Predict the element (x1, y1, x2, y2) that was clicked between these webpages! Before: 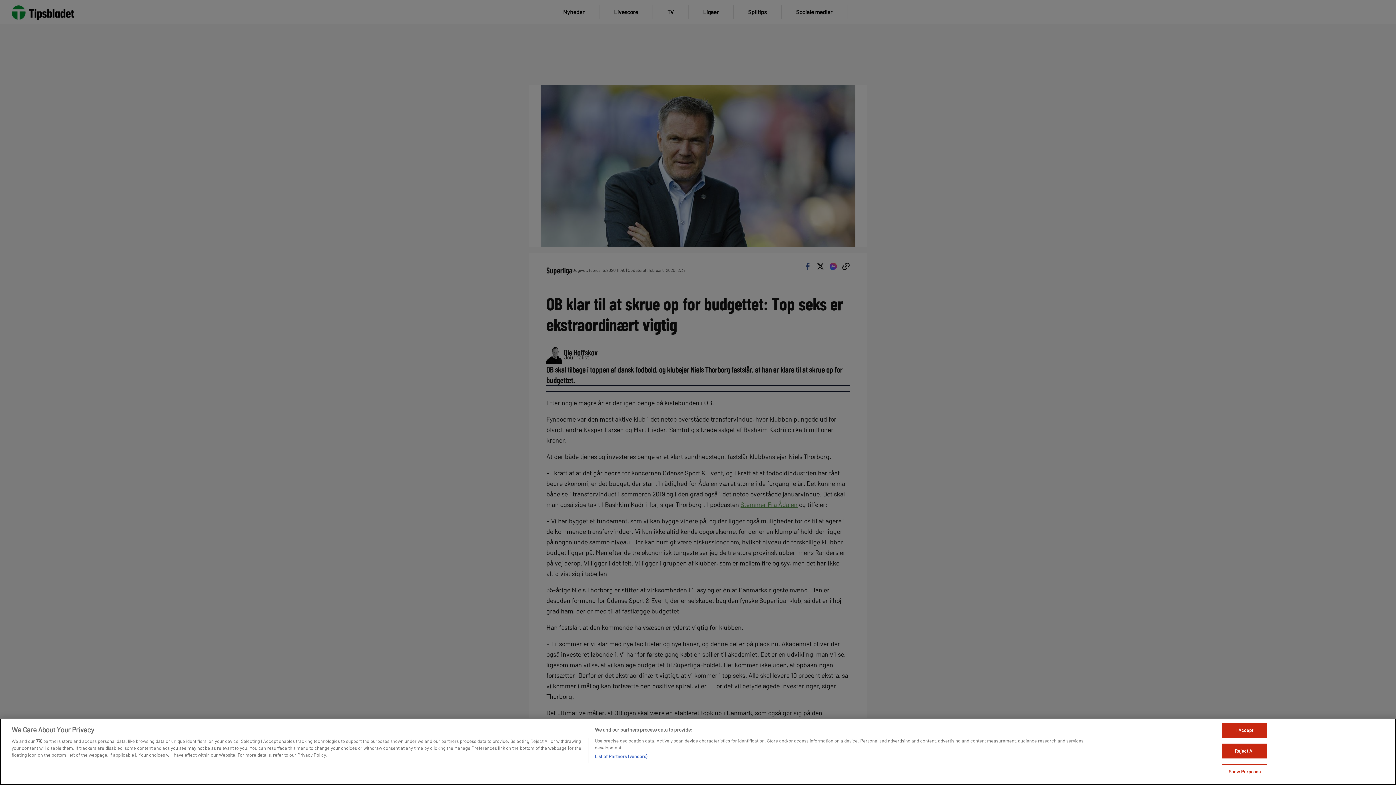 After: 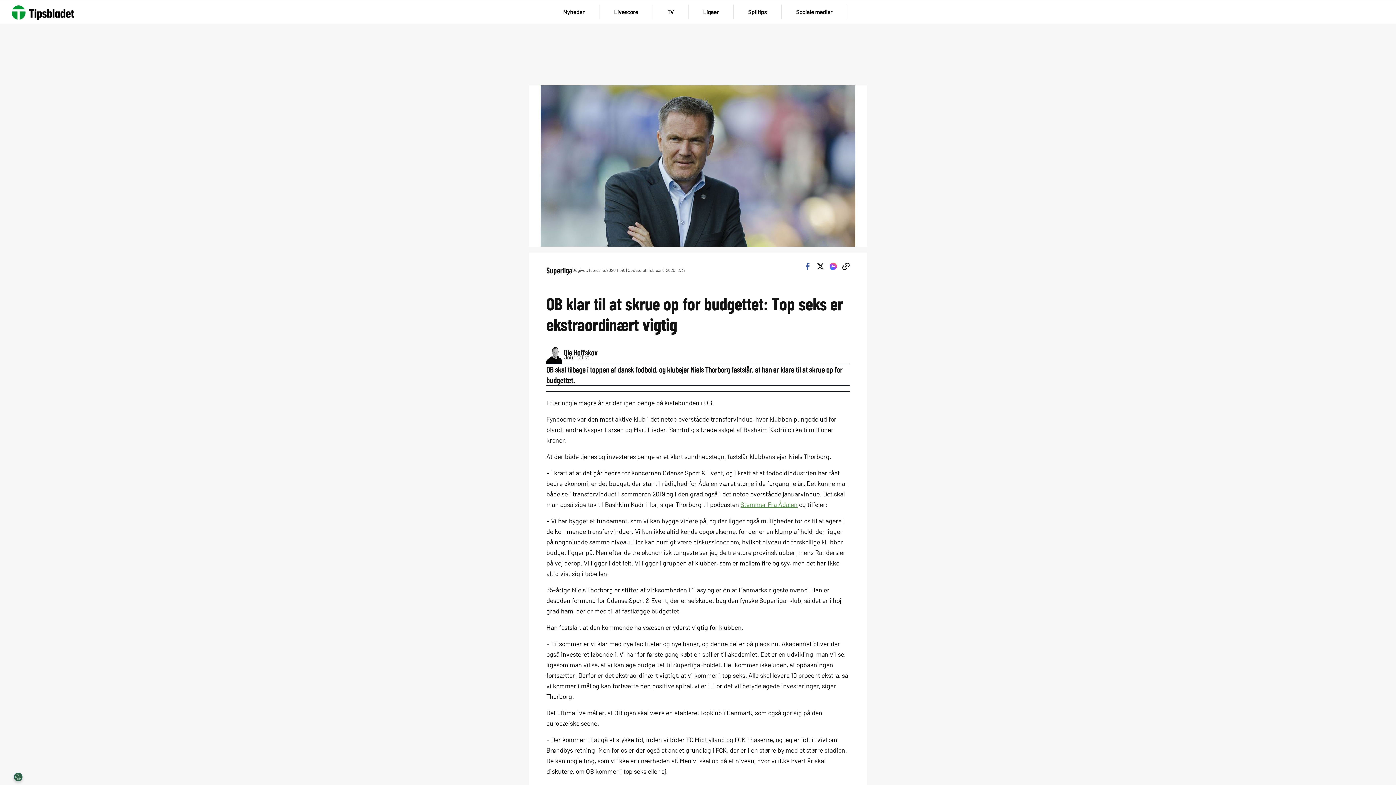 Action: bbox: (1222, 723, 1267, 738) label: I Accept